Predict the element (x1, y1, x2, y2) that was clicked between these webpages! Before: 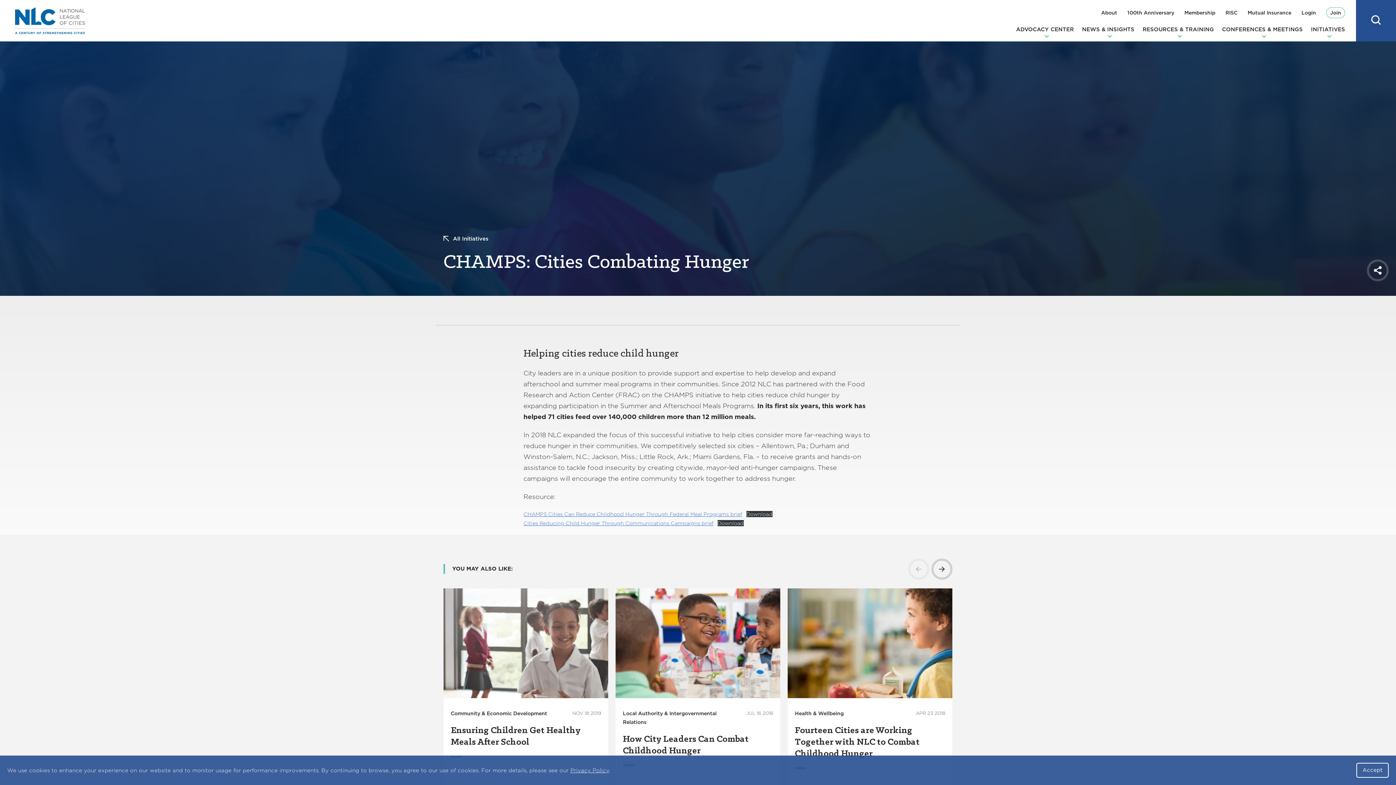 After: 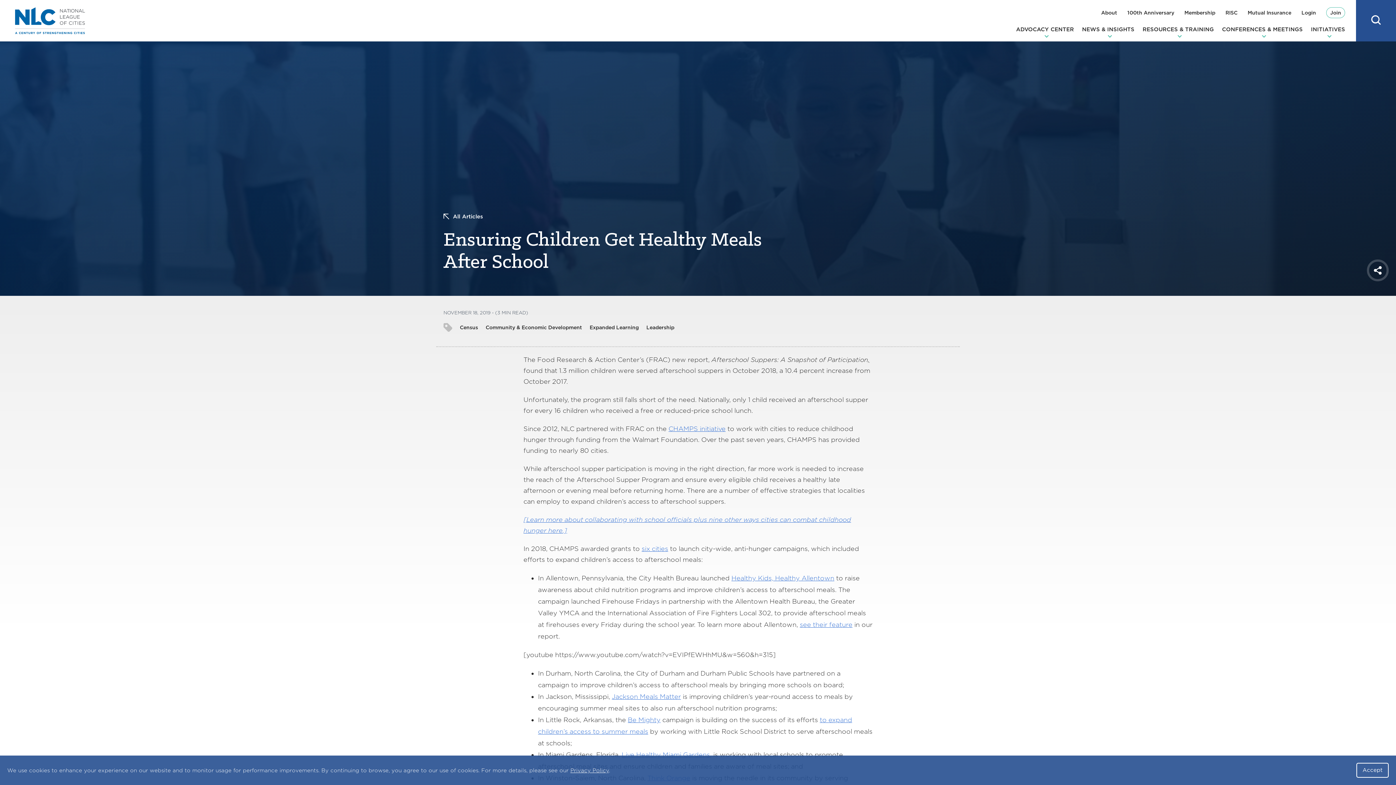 Action: label: Community & Economic Development
NOV 18 2019
Ensuring Children Get Healthy Meals After School bbox: (443, 588, 608, 790)